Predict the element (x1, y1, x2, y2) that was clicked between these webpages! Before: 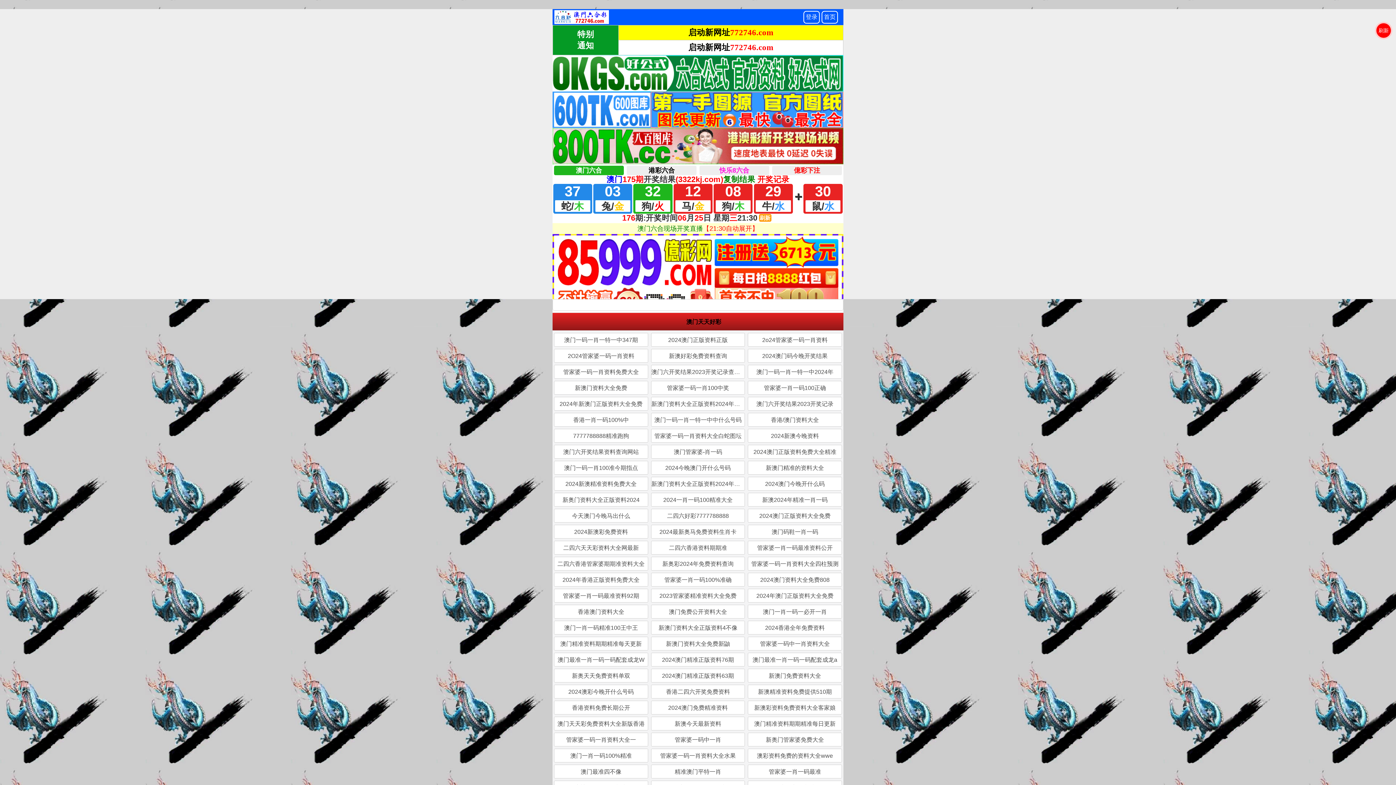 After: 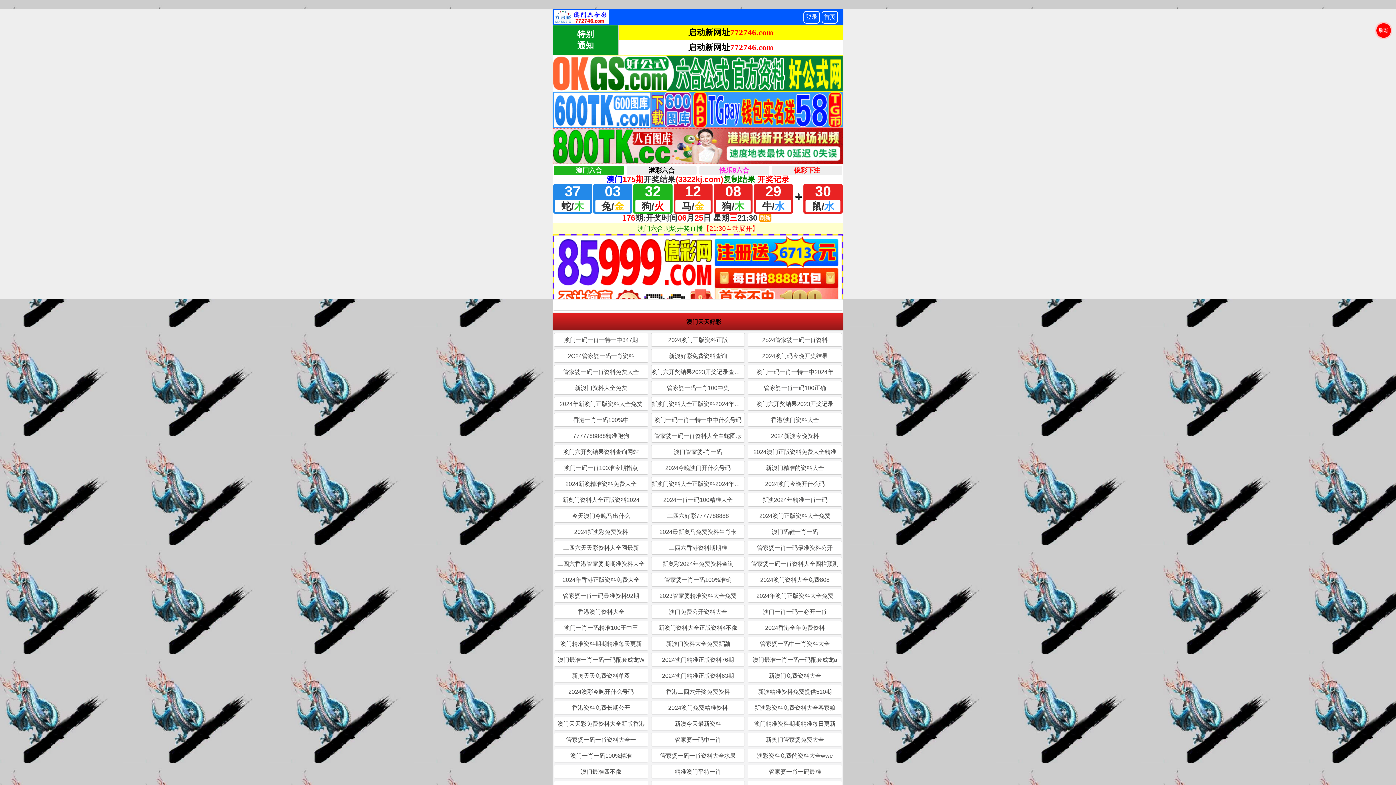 Action: label: 管家婆一码一肖100中奖 bbox: (651, 381, 745, 394)